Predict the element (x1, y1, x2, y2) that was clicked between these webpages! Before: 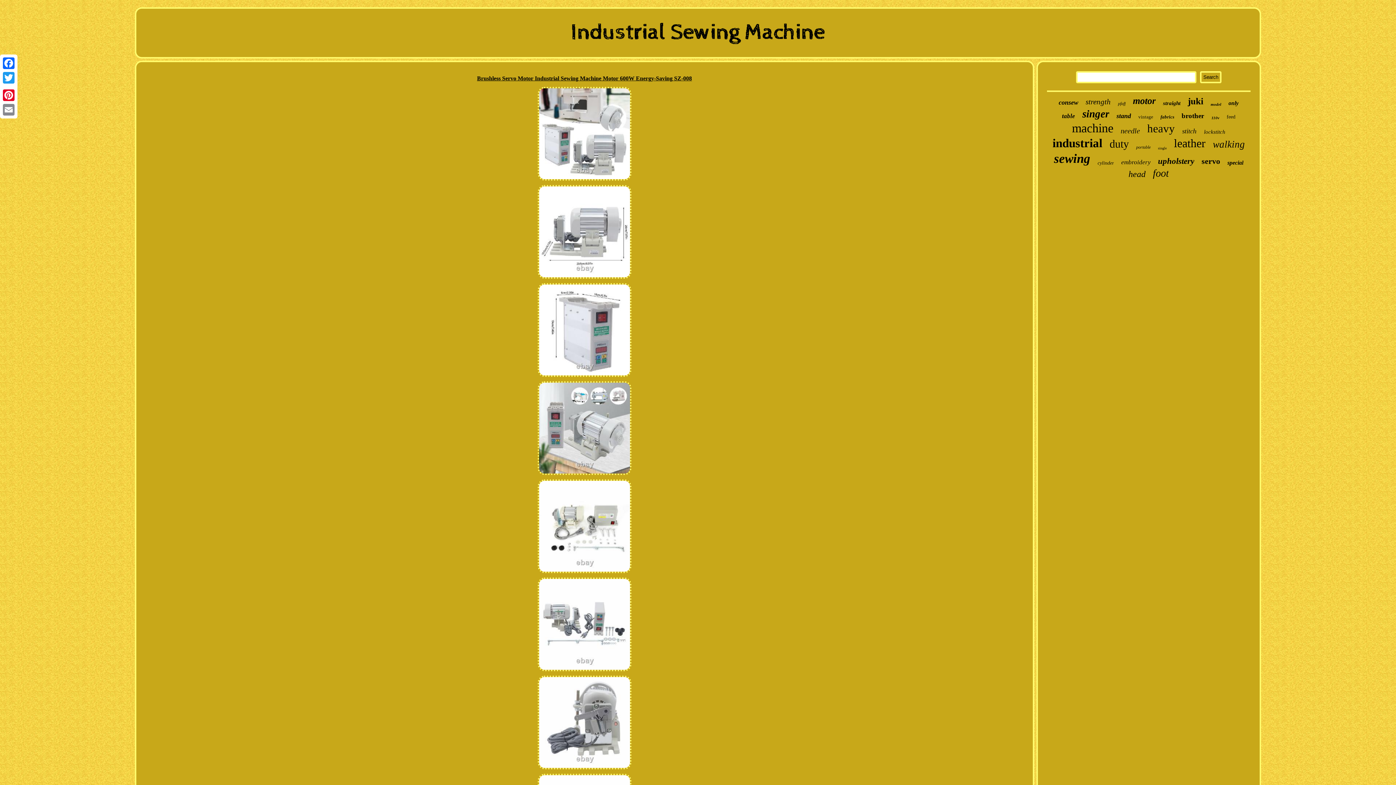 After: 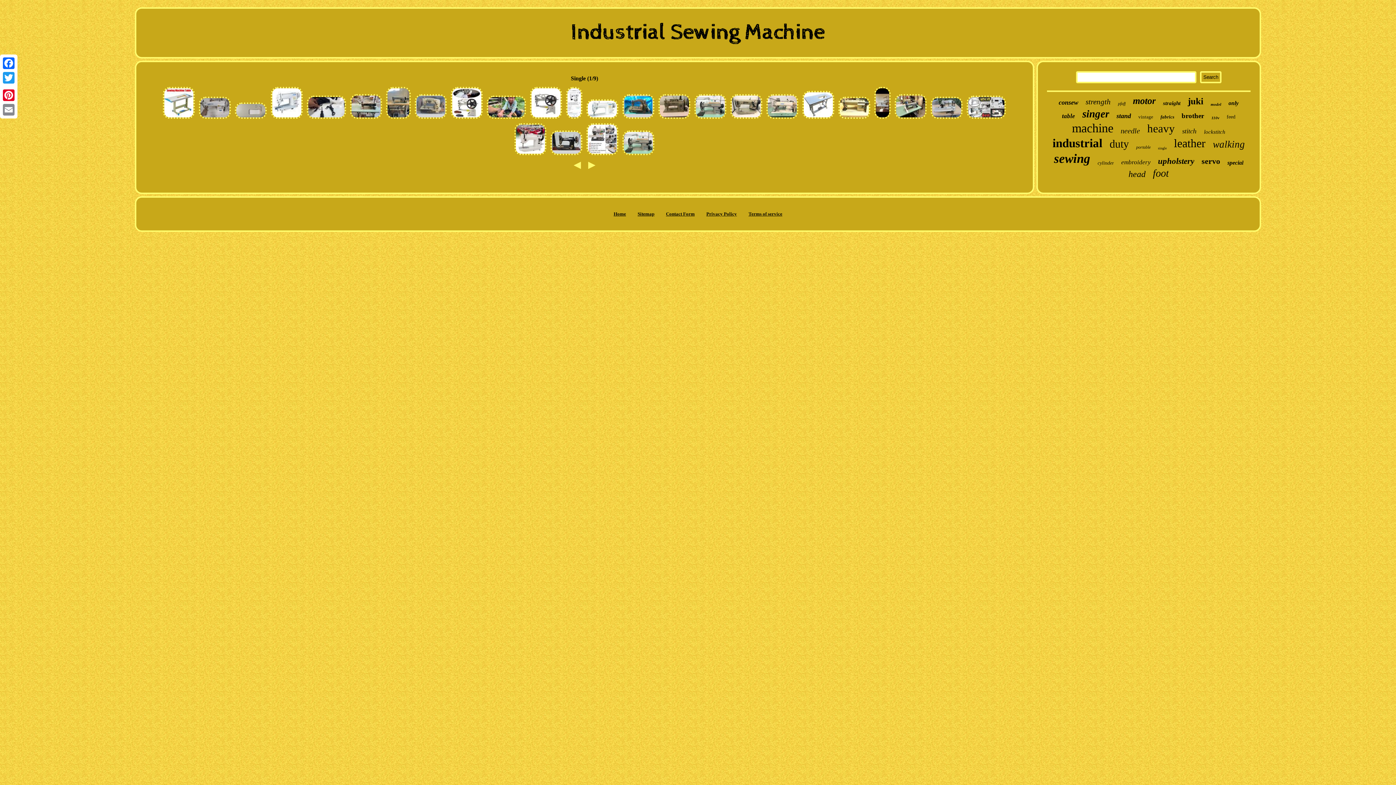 Action: bbox: (1158, 146, 1167, 150) label: single